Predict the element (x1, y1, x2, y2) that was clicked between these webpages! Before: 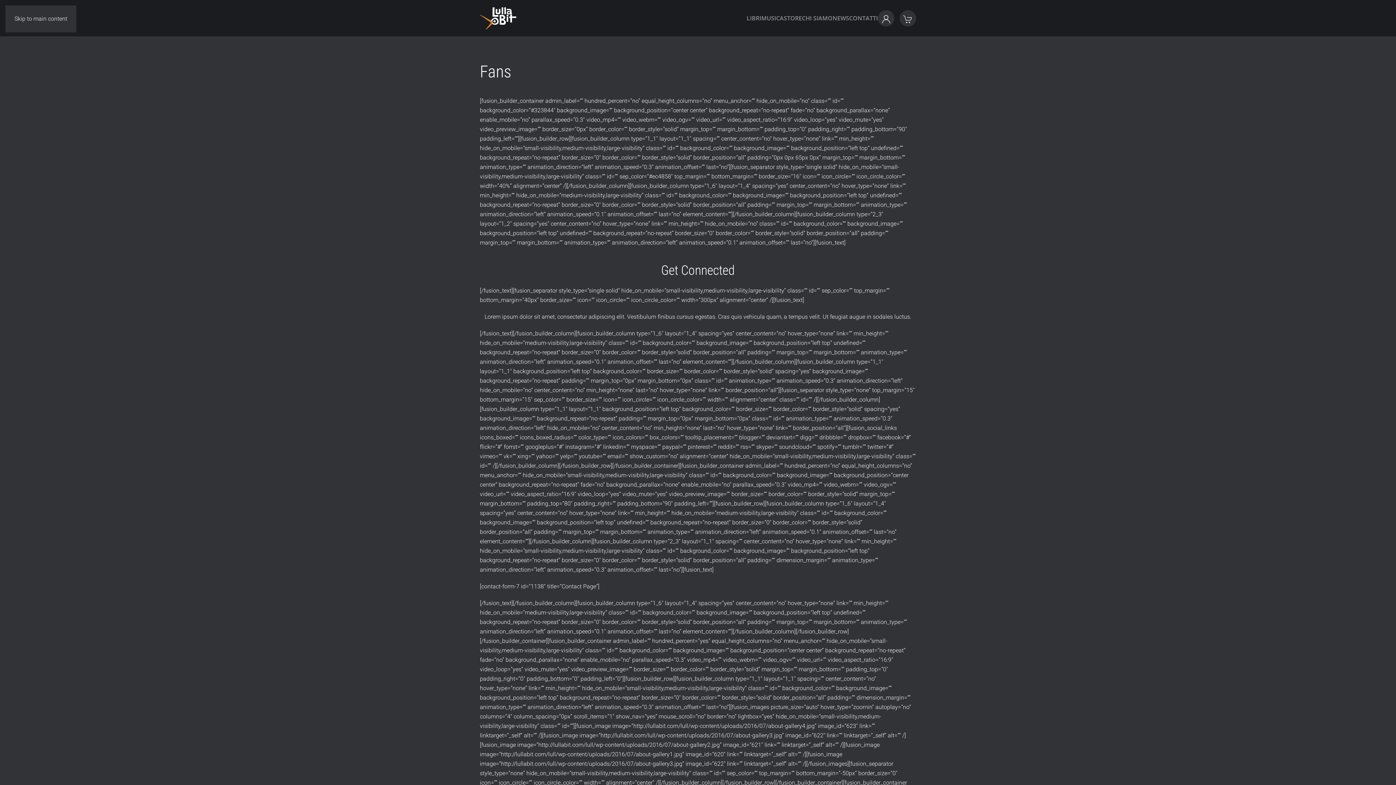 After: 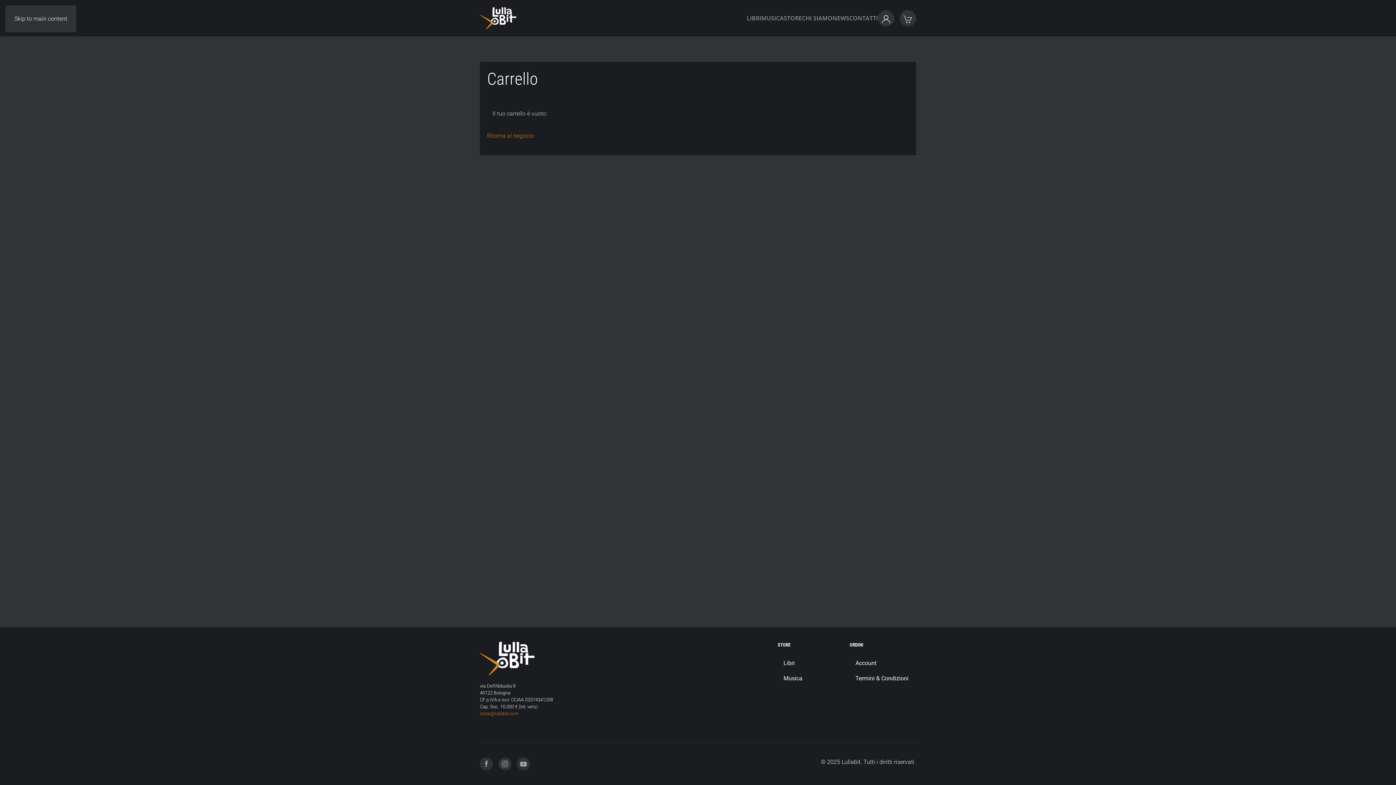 Action: bbox: (900, 10, 916, 26) label: vai al carrello